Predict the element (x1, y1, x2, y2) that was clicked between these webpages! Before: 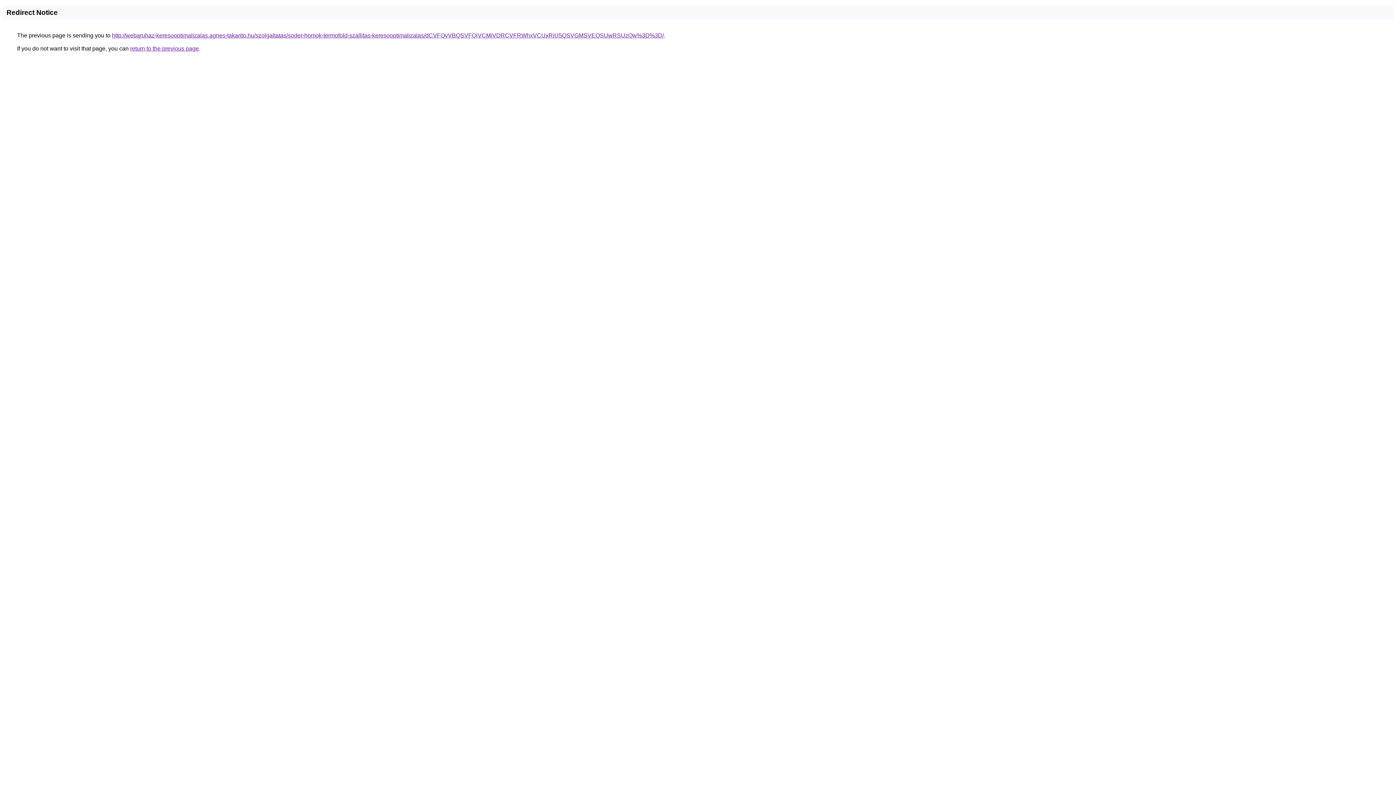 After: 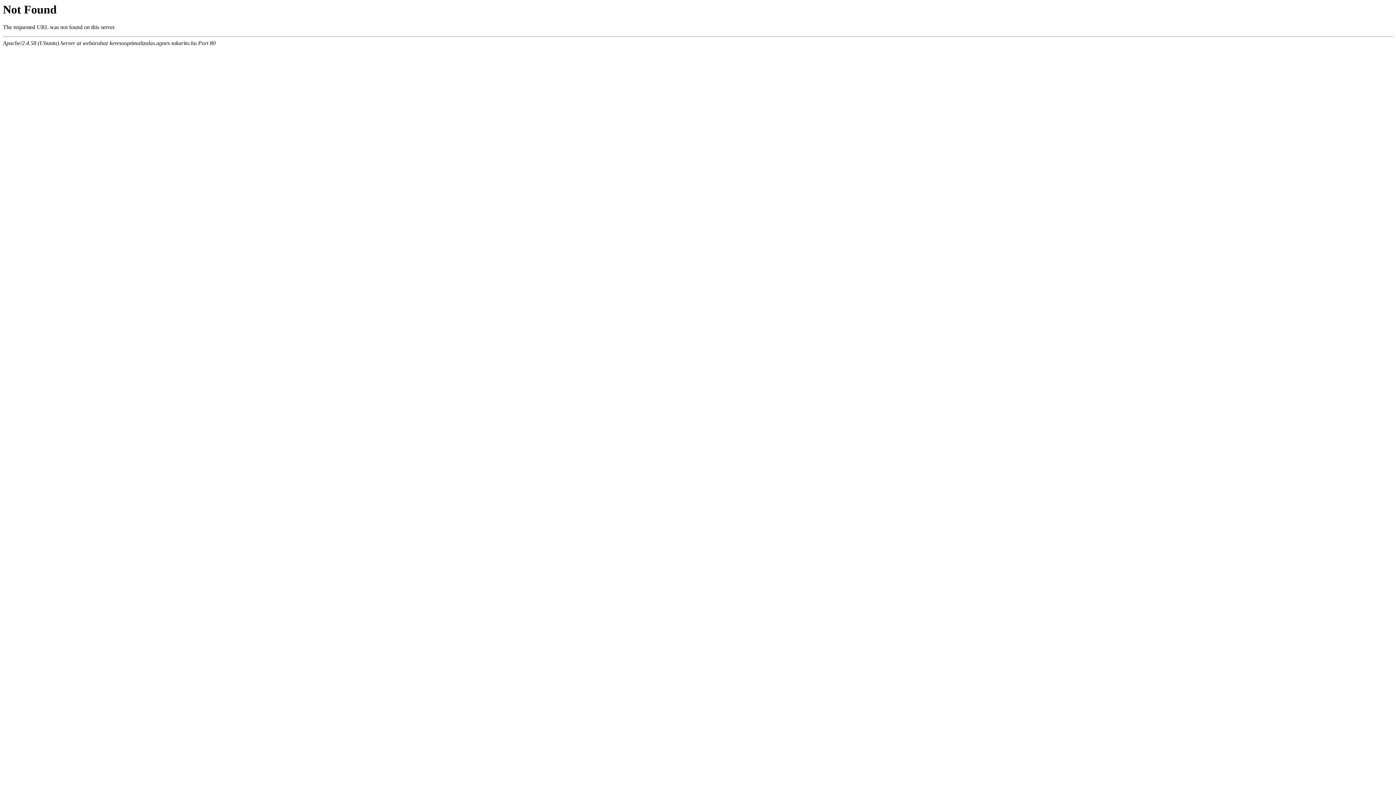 Action: label: http://webaruhaz-keresooptimalizalas.agnes-takarito.hu/szolgaltatas/soder-homok-termofold-szallitas-keresooptimalizalas/dCVFQyVBQSVFQiVCMiVDRCVFRWhxVCUxRiU5QSVGMSVEQSUwRSUzQw%3D%3D/ bbox: (112, 32, 664, 38)